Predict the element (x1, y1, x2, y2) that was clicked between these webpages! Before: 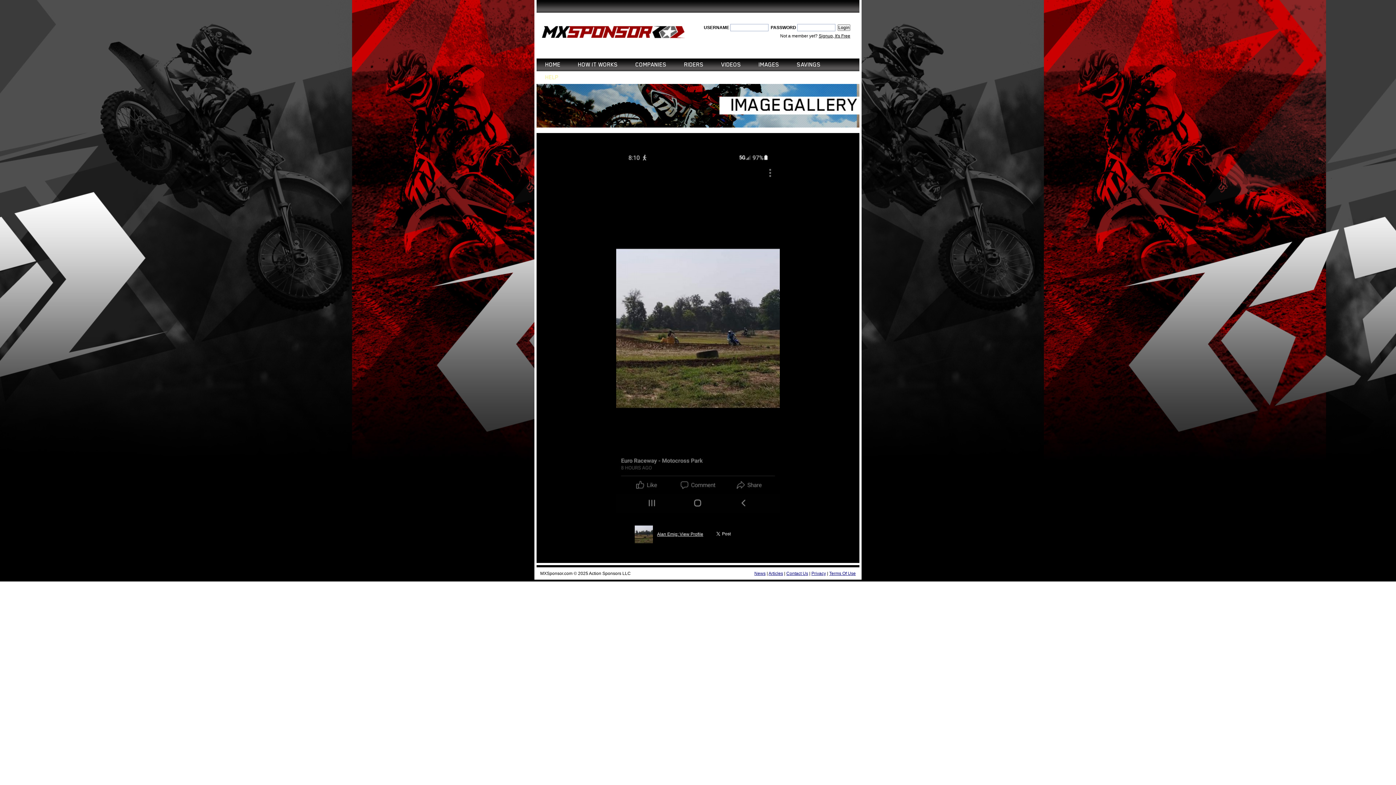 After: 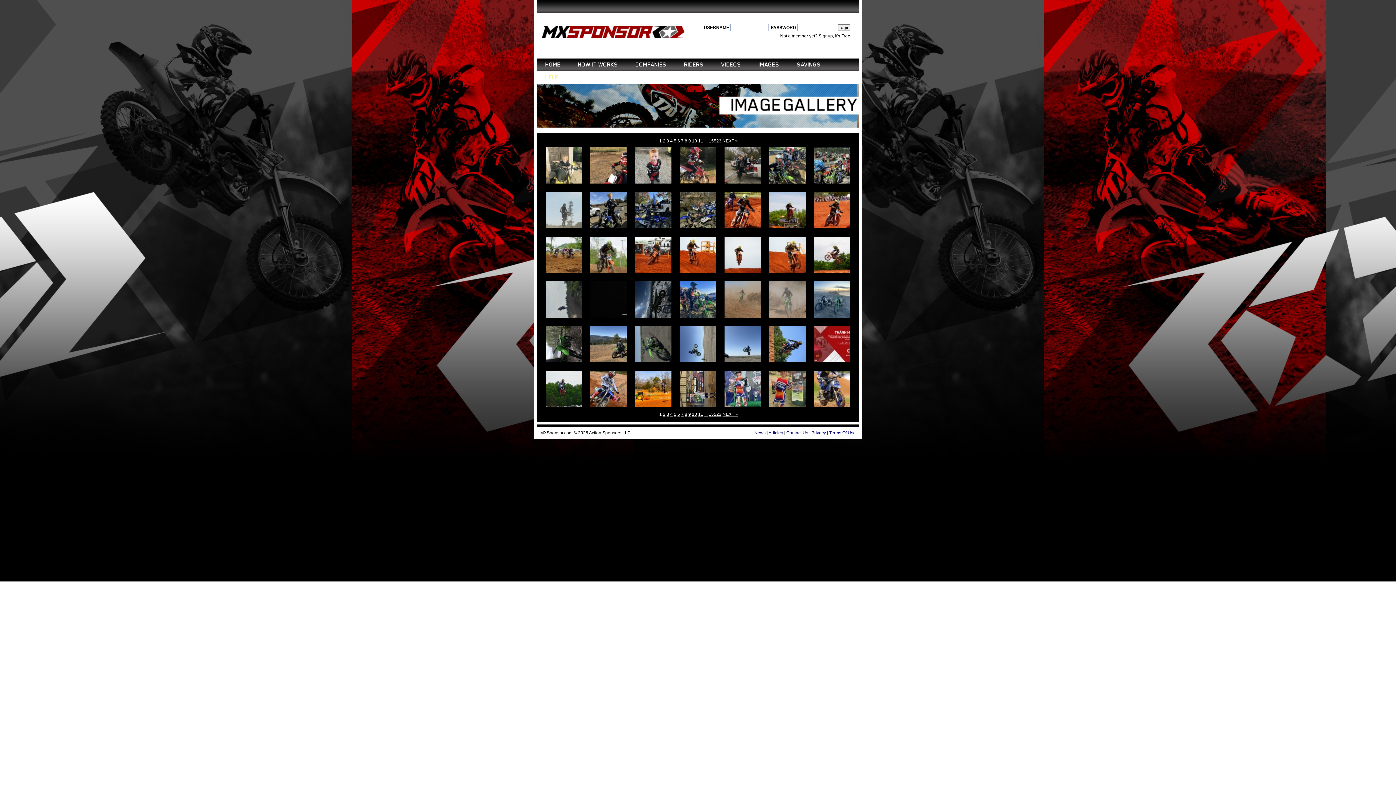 Action: label: IMAGES bbox: (758, 58, 779, 71)